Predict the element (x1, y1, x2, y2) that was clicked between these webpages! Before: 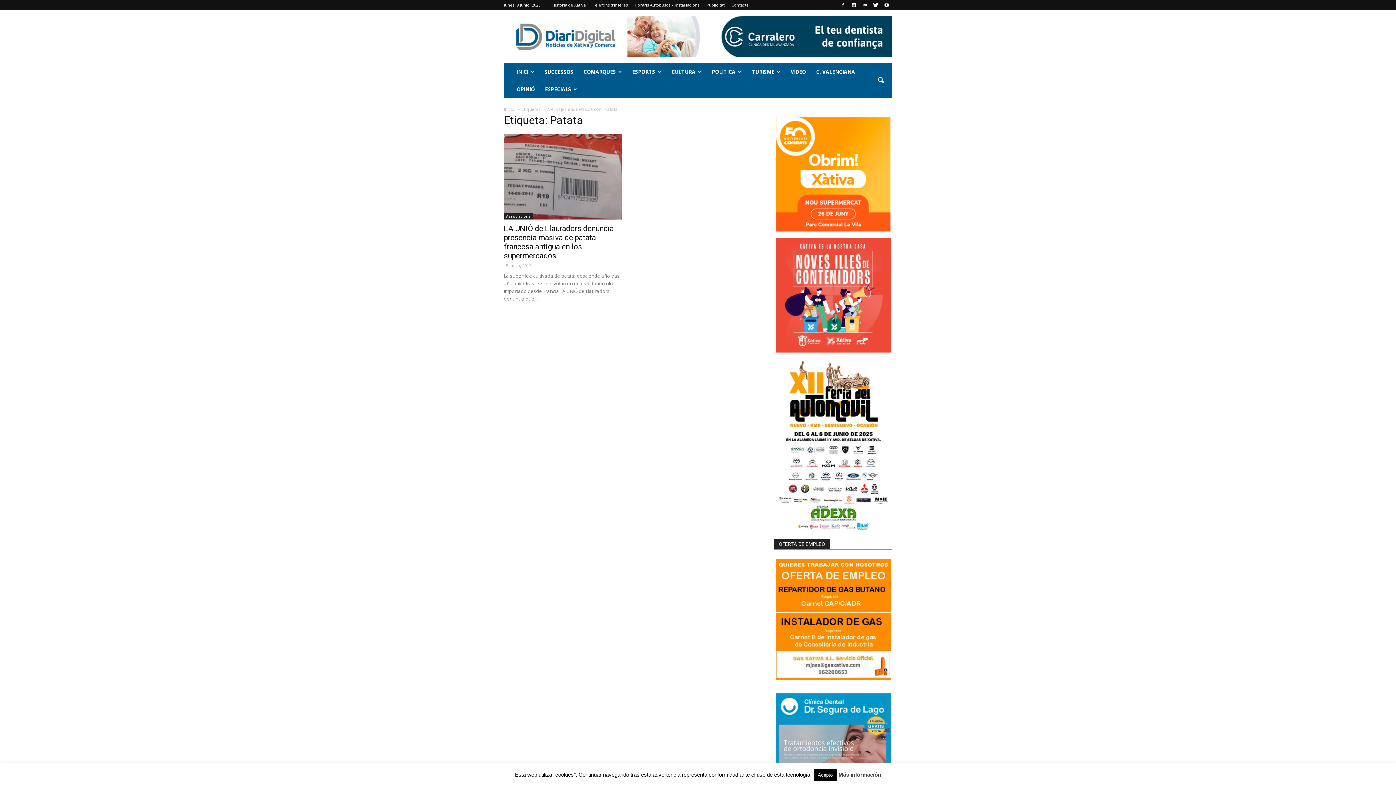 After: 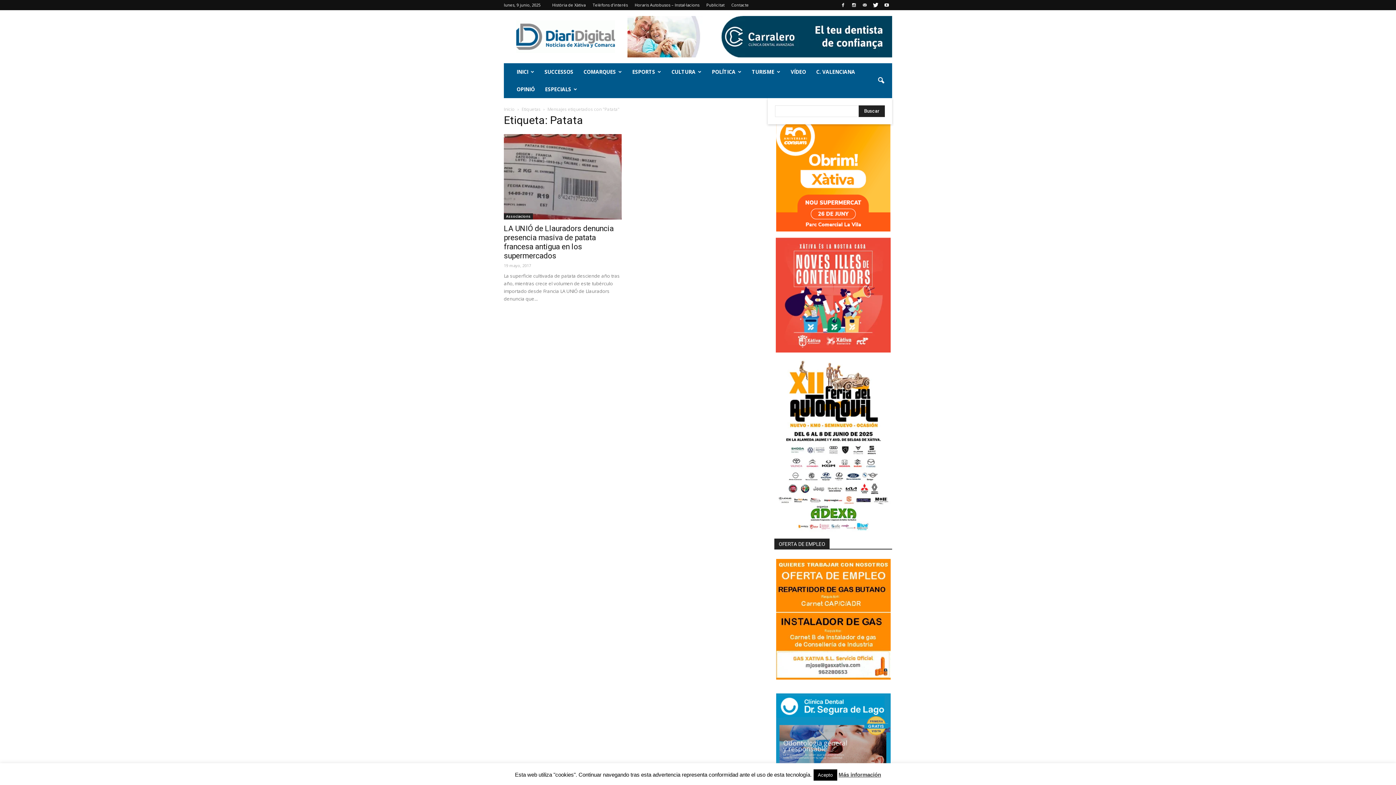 Action: bbox: (872, 72, 890, 89)